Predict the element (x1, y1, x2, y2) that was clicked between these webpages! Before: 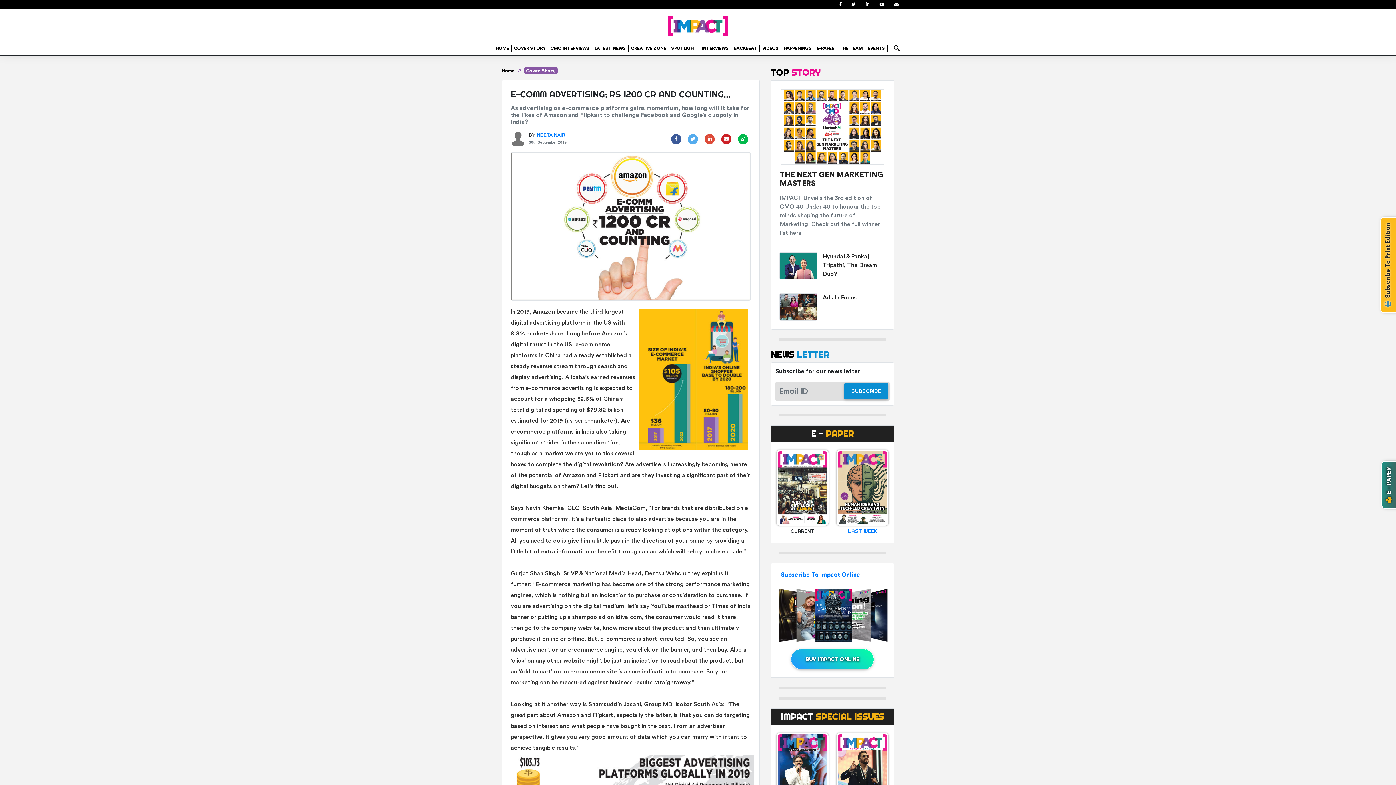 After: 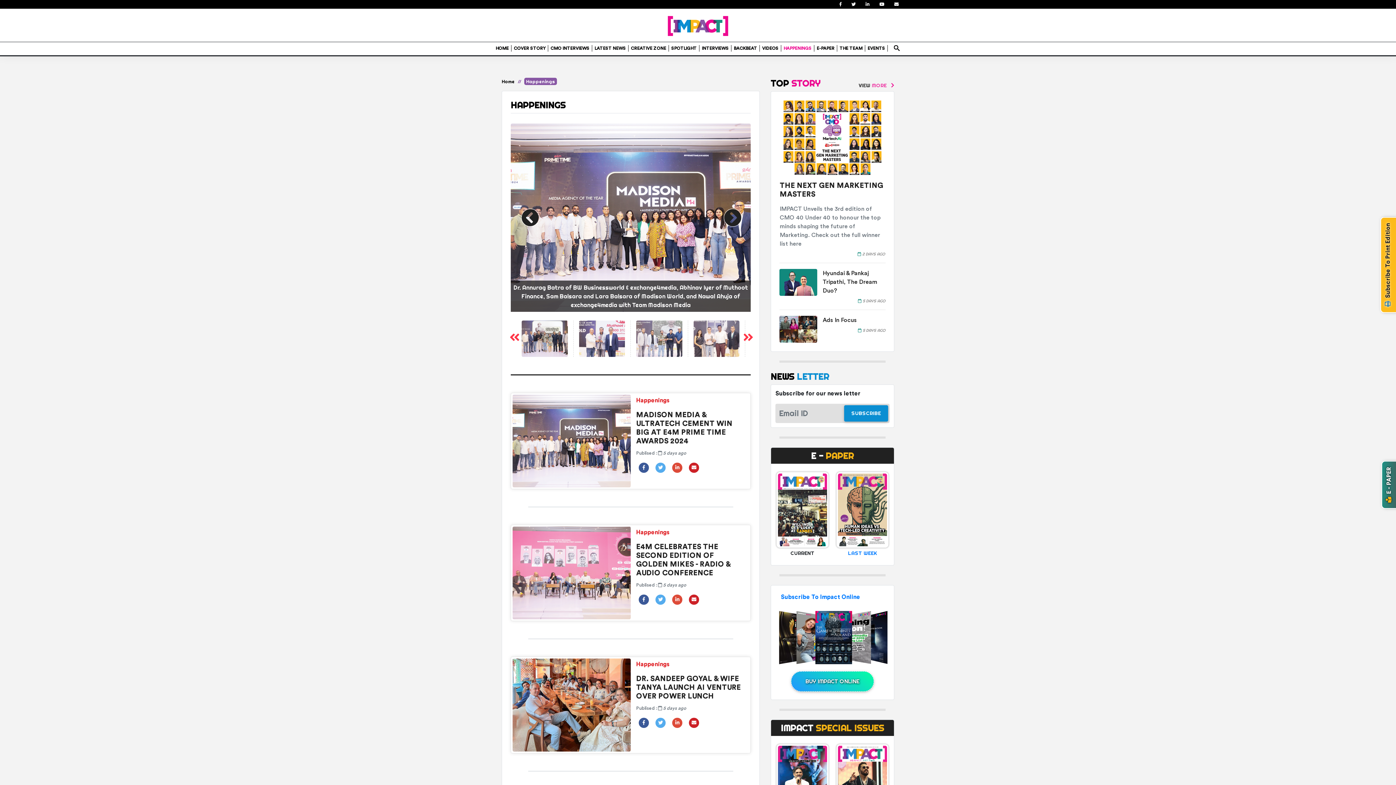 Action: label: HAPPENINGS bbox: (782, 44, 814, 51)